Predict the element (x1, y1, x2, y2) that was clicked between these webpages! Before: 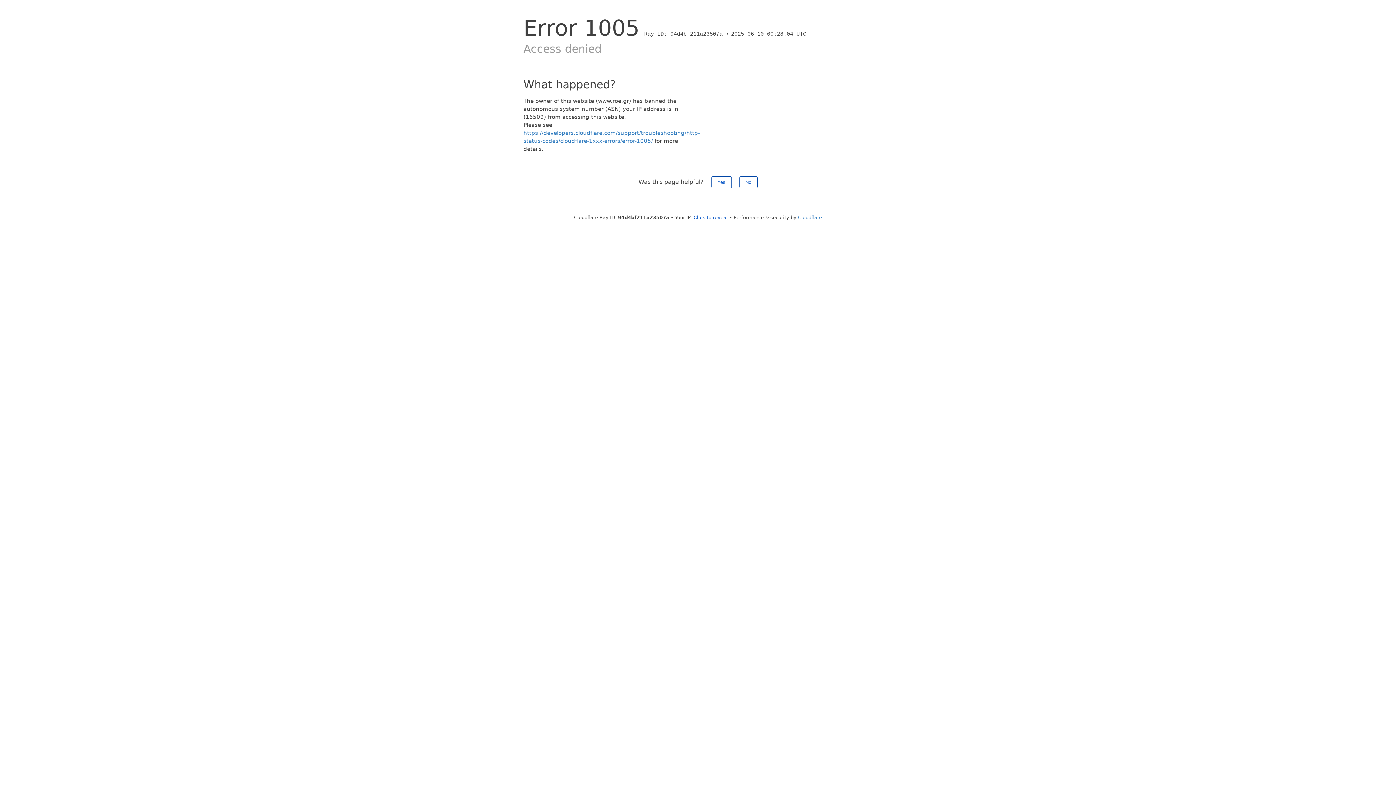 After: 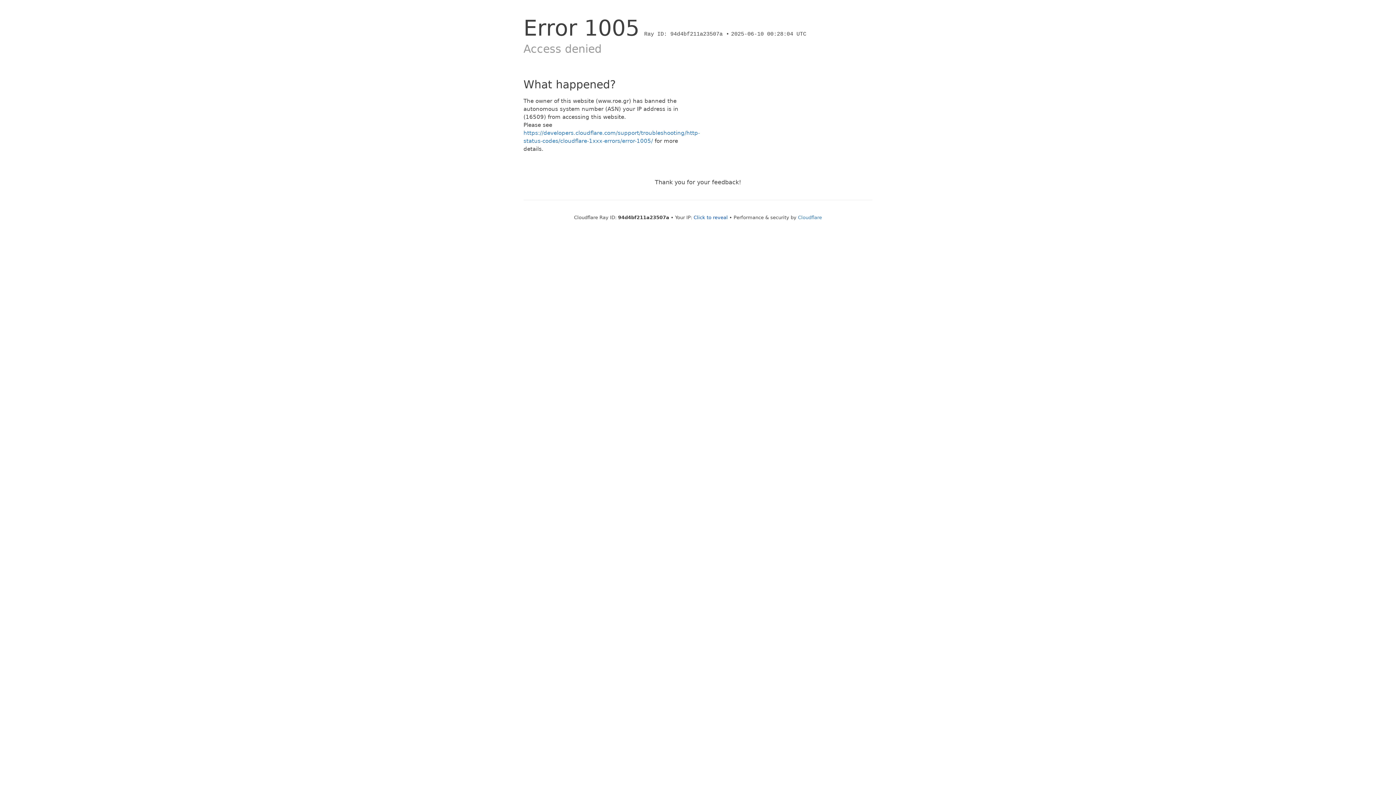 Action: label: Yes bbox: (711, 176, 731, 188)